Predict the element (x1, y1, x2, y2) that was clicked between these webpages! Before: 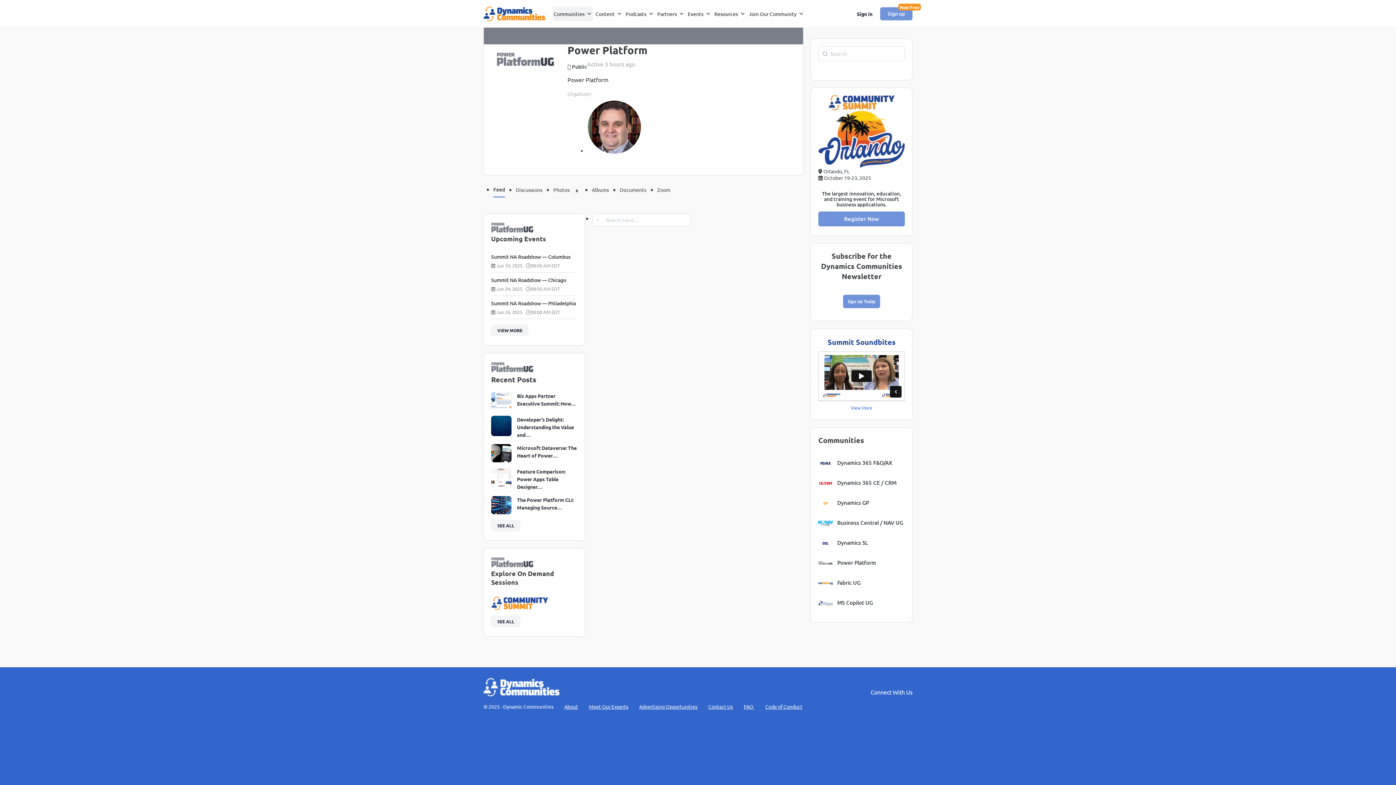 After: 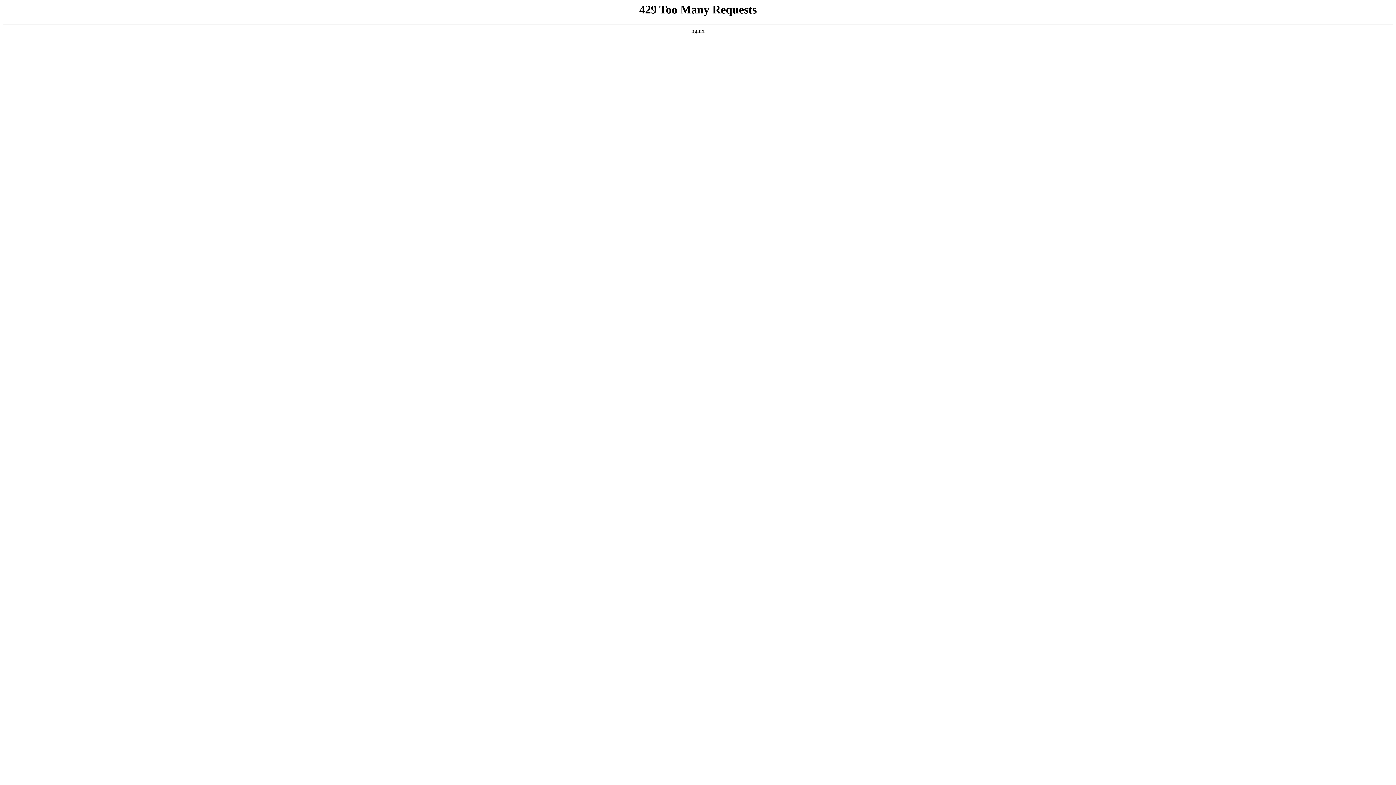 Action: label: Sign up bbox: (880, 7, 912, 20)